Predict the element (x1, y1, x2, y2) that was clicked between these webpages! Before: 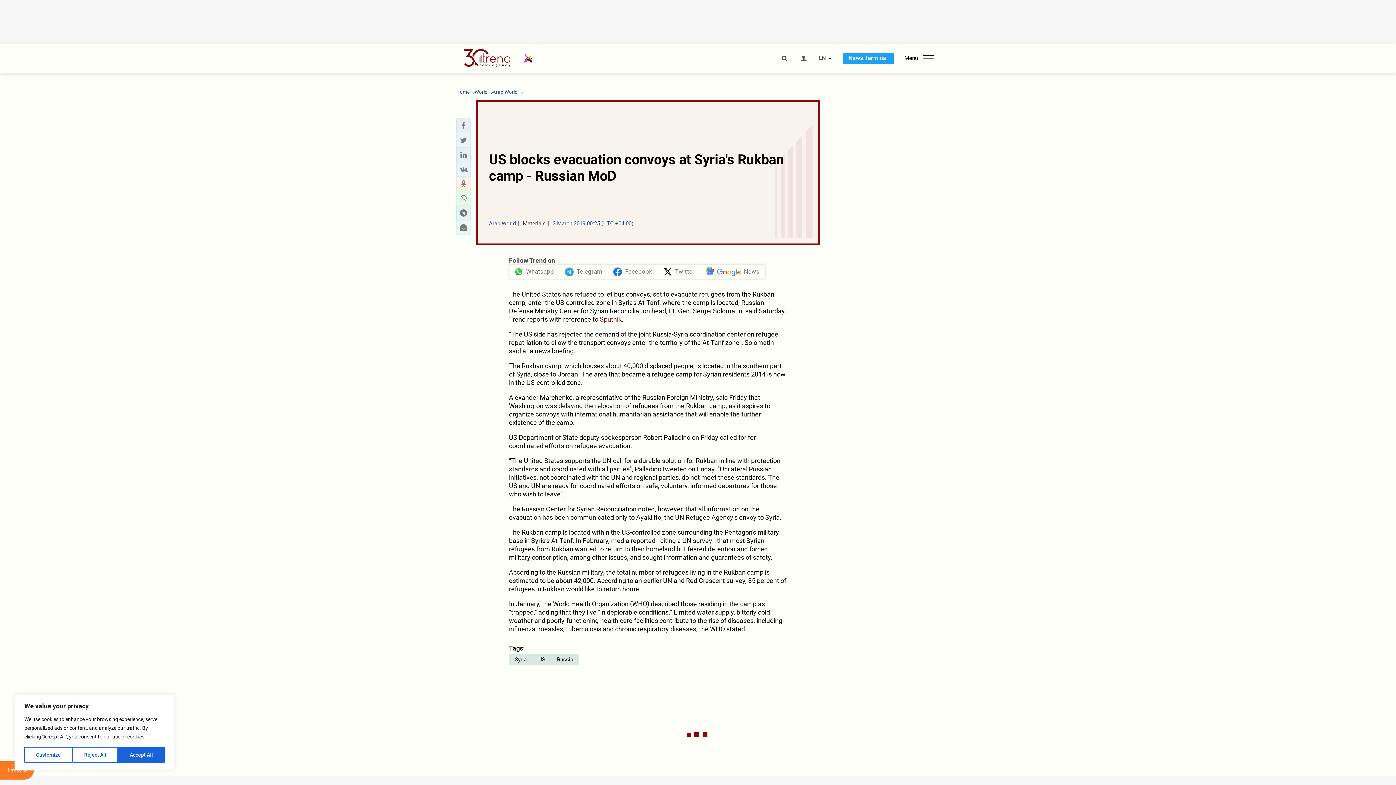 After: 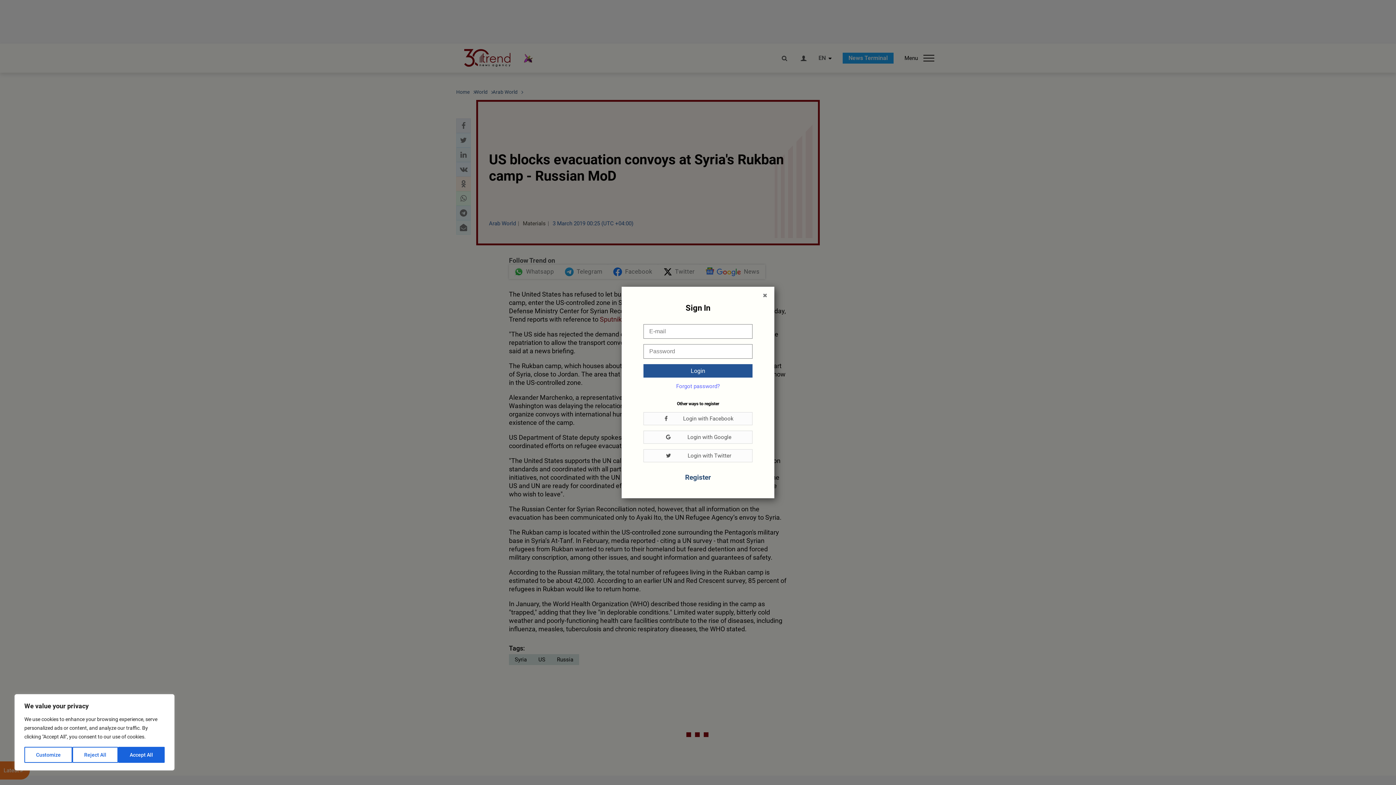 Action: bbox: (799, 55, 807, 61)